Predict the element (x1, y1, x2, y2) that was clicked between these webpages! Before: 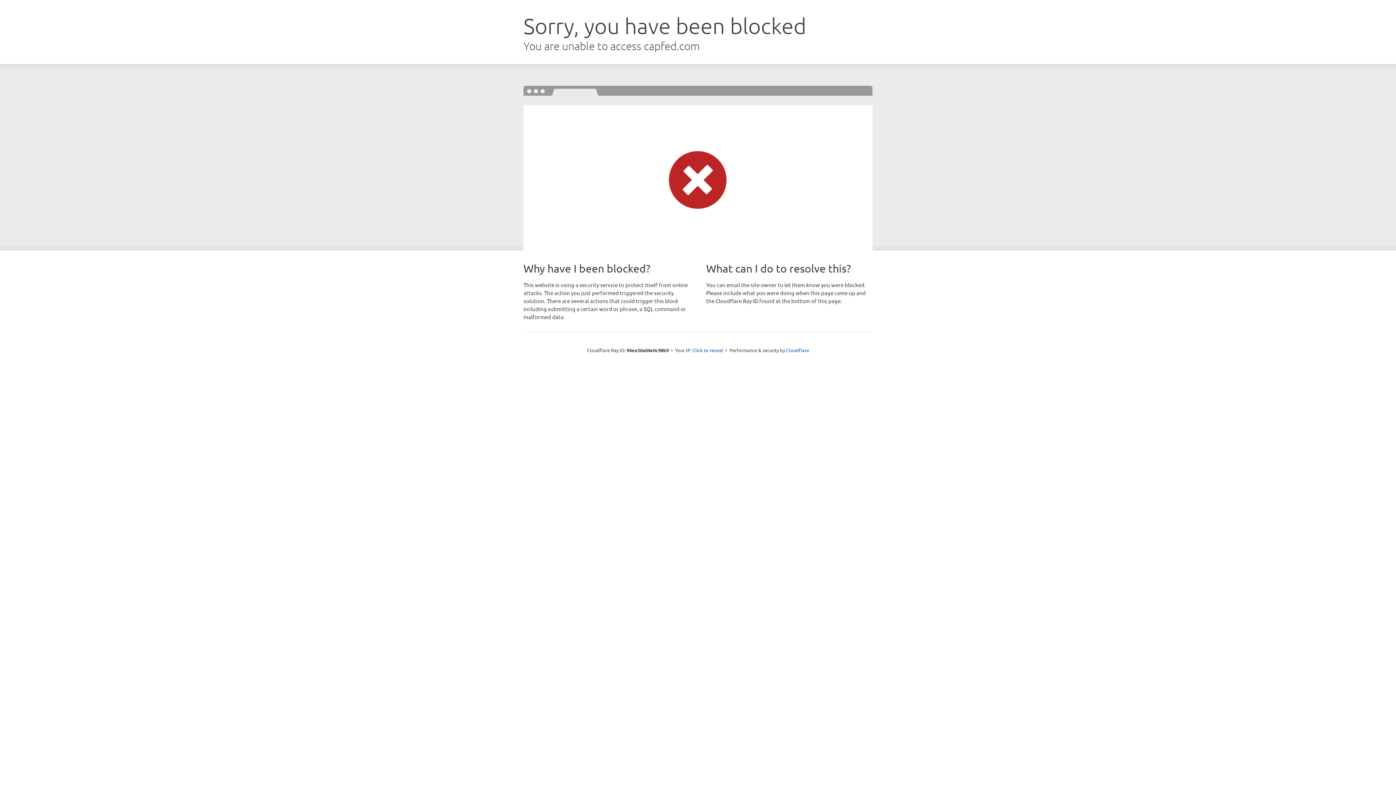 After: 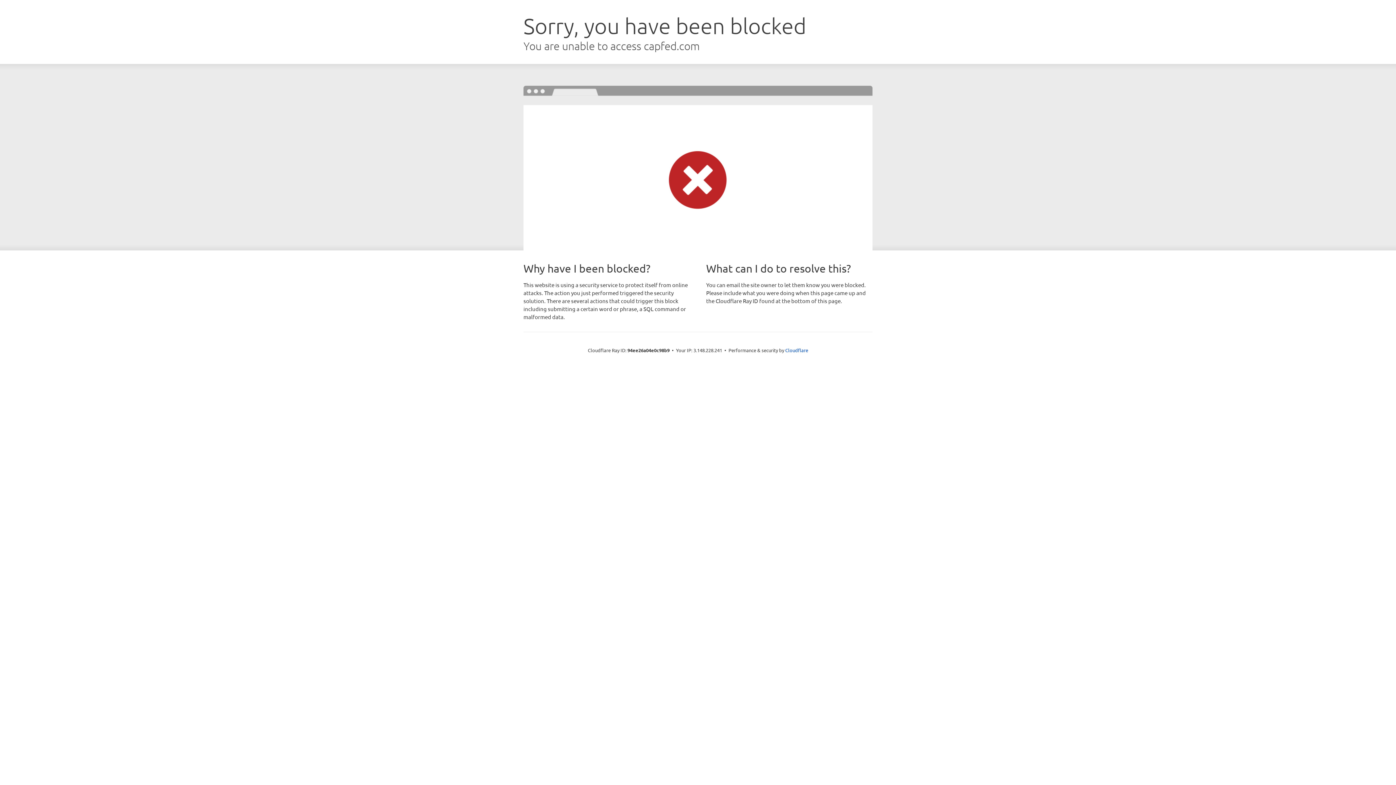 Action: label: Click to reveal bbox: (692, 346, 723, 353)